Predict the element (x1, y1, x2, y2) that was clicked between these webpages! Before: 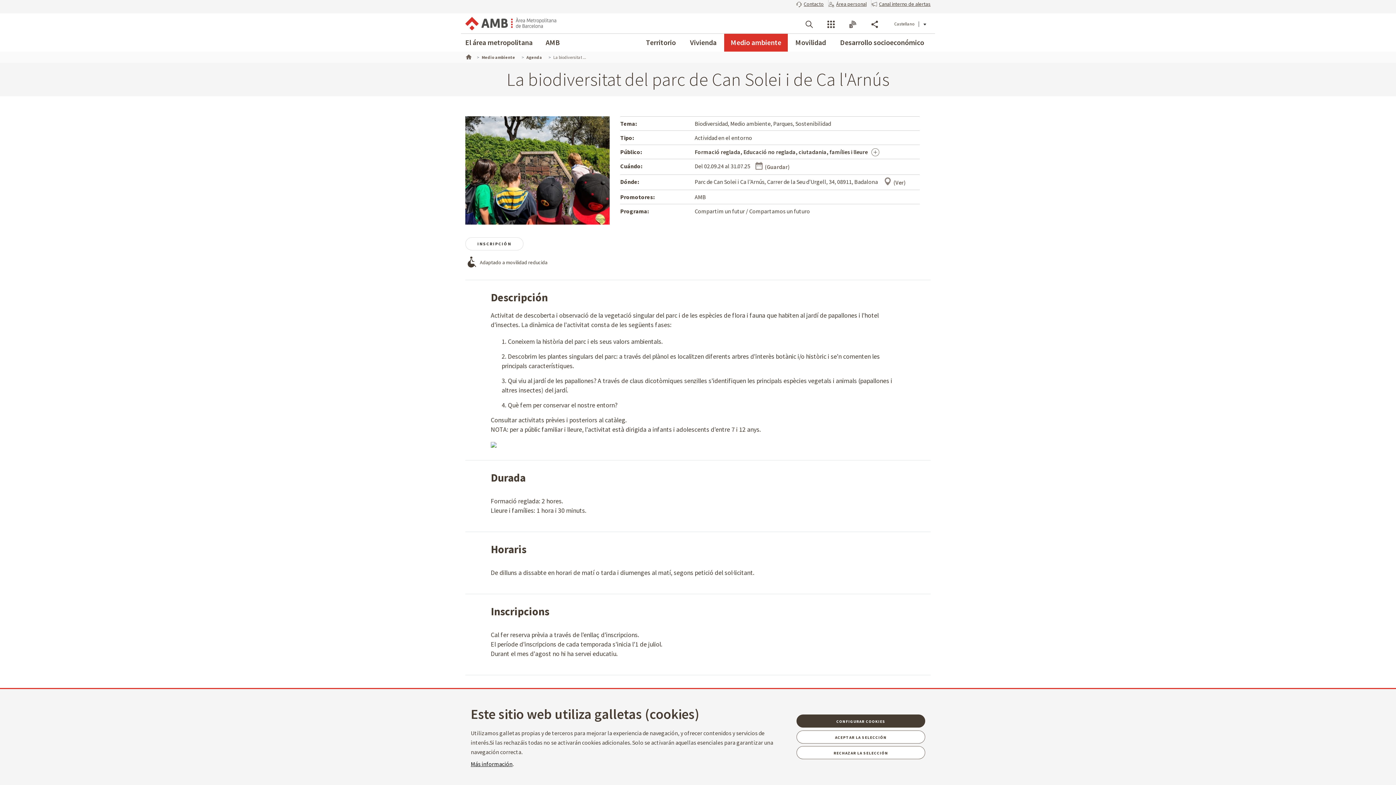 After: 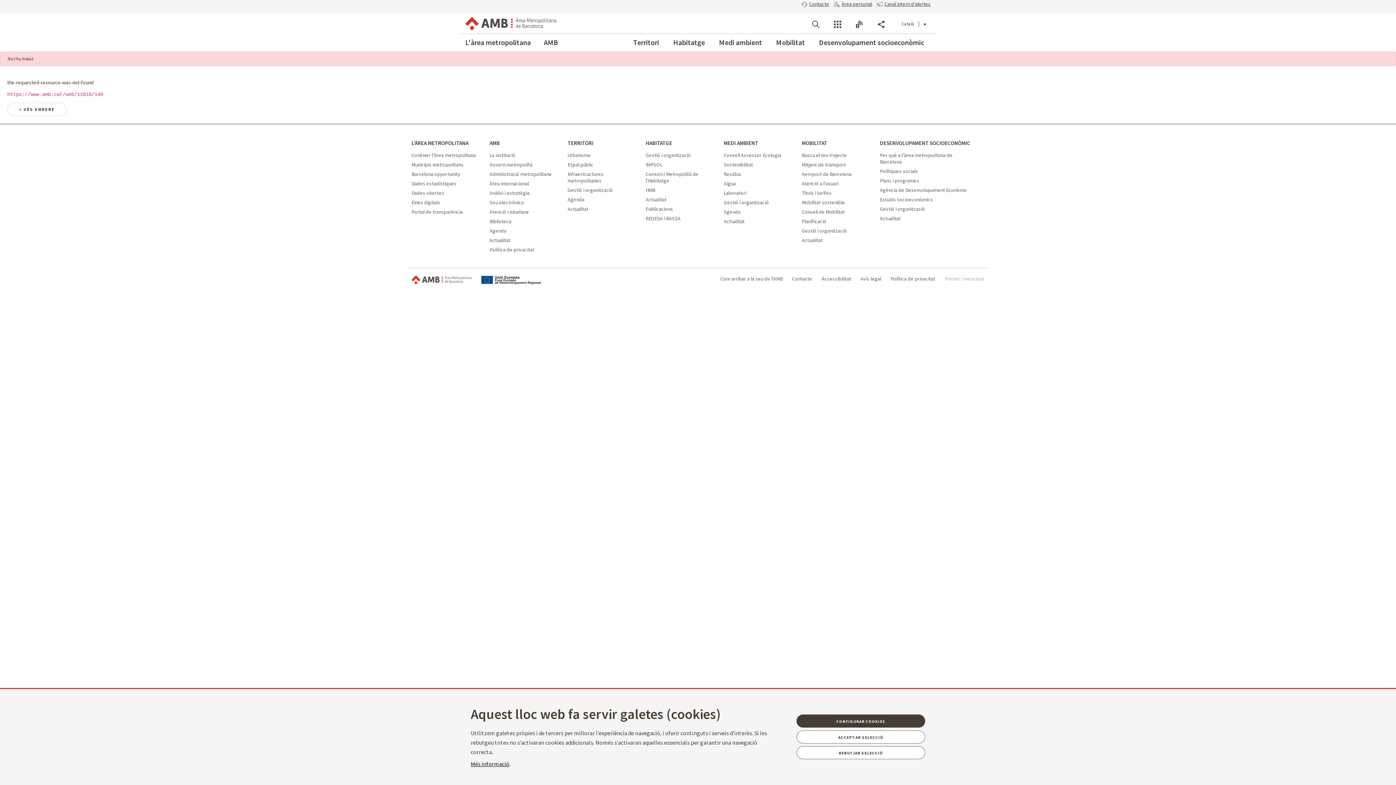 Action: bbox: (694, 207, 810, 215) label: Compartim un futur / Compartamos un futuro